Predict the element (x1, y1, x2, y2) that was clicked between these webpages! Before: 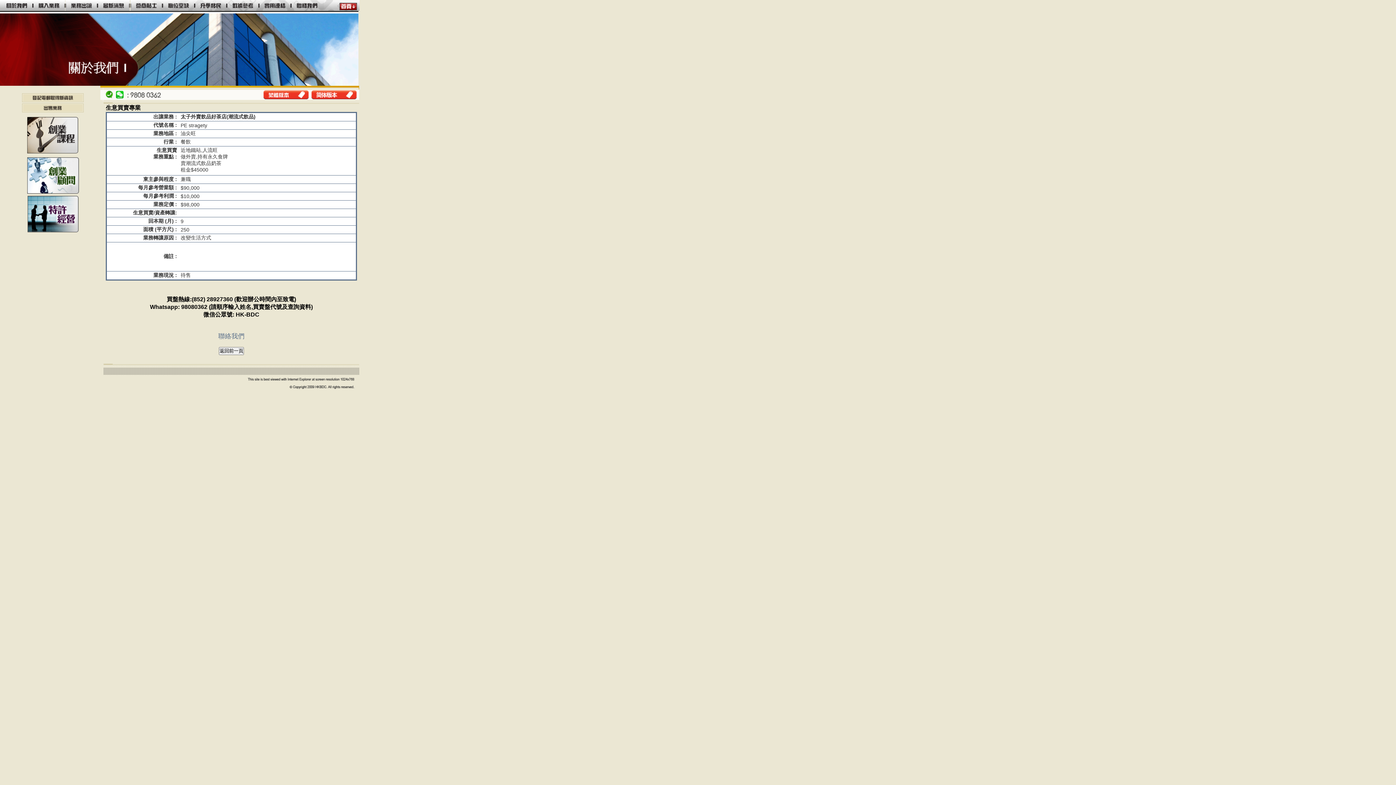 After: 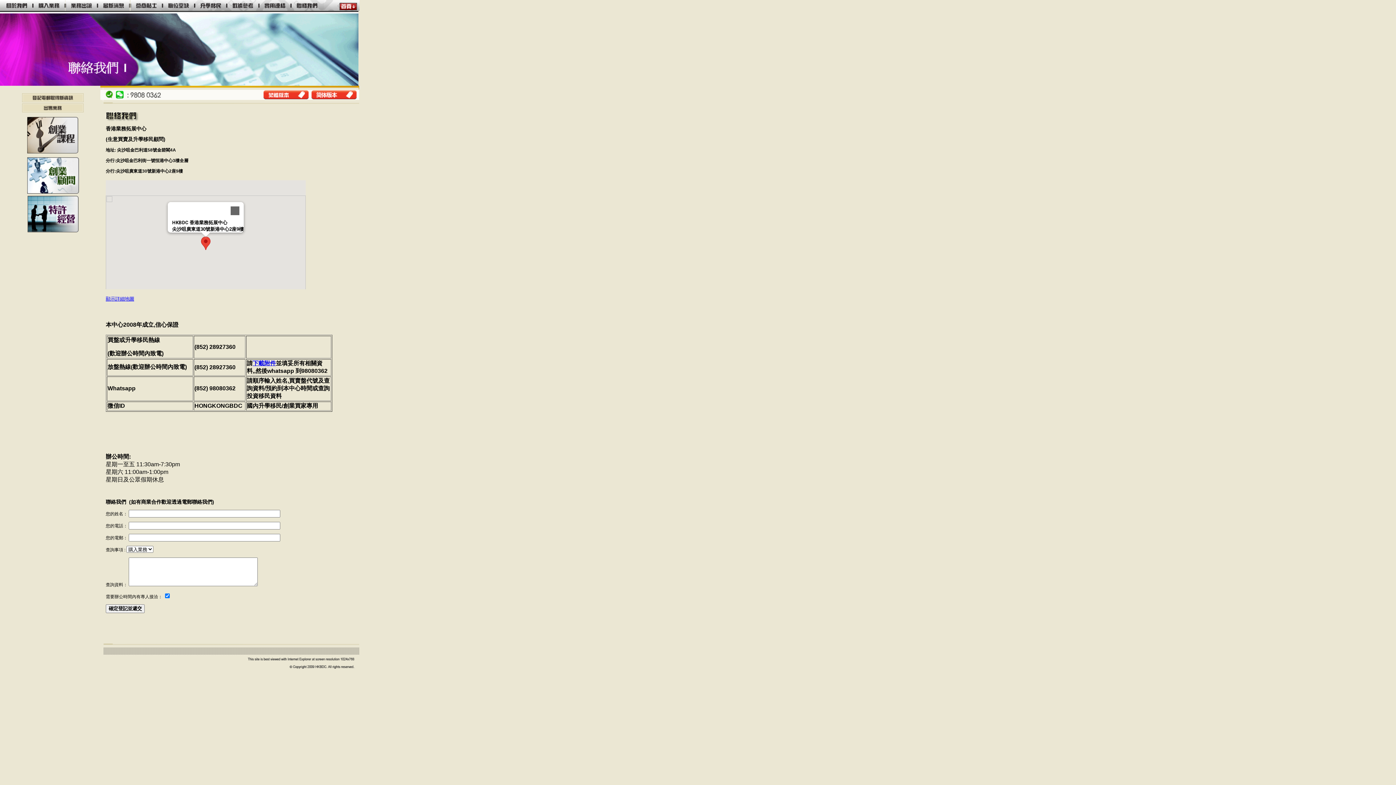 Action: bbox: (290, 5, 323, 12)